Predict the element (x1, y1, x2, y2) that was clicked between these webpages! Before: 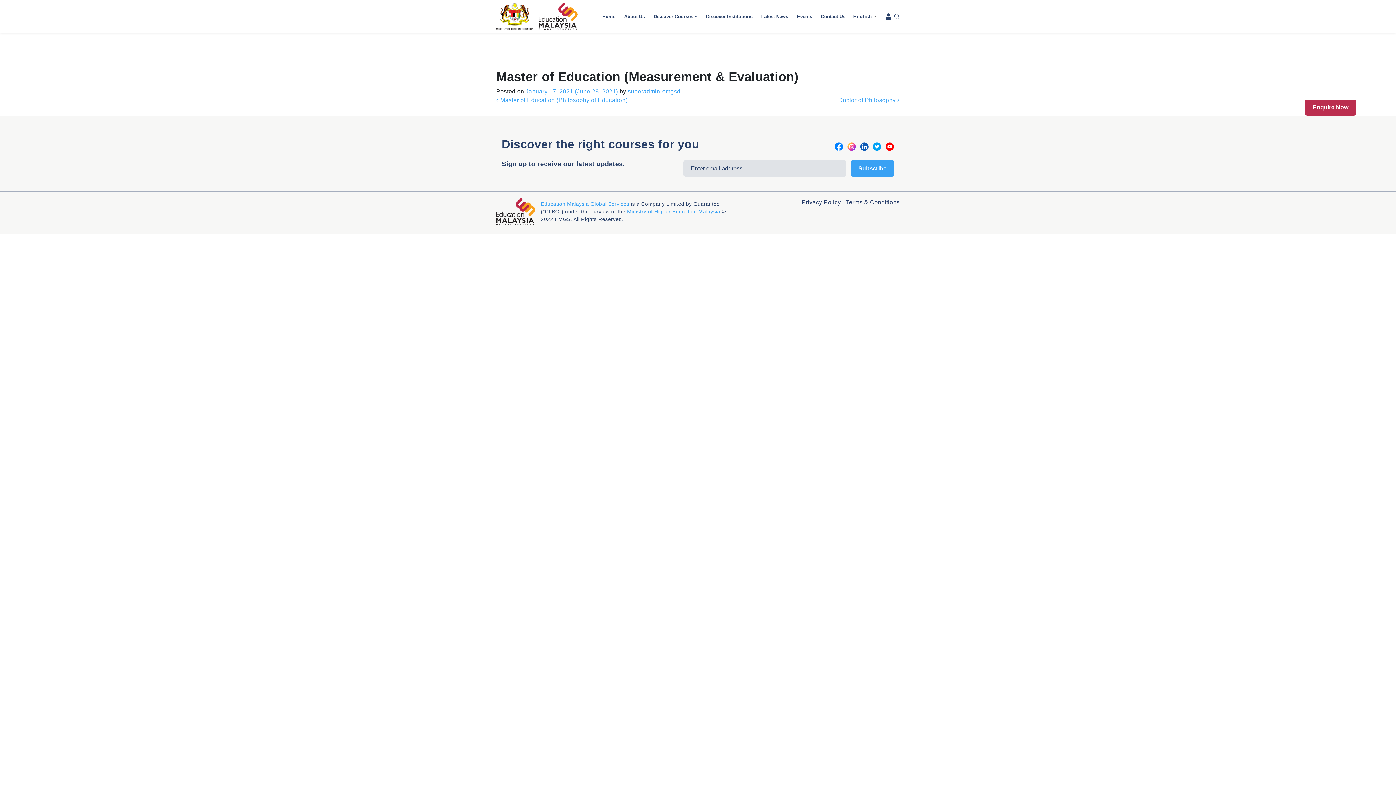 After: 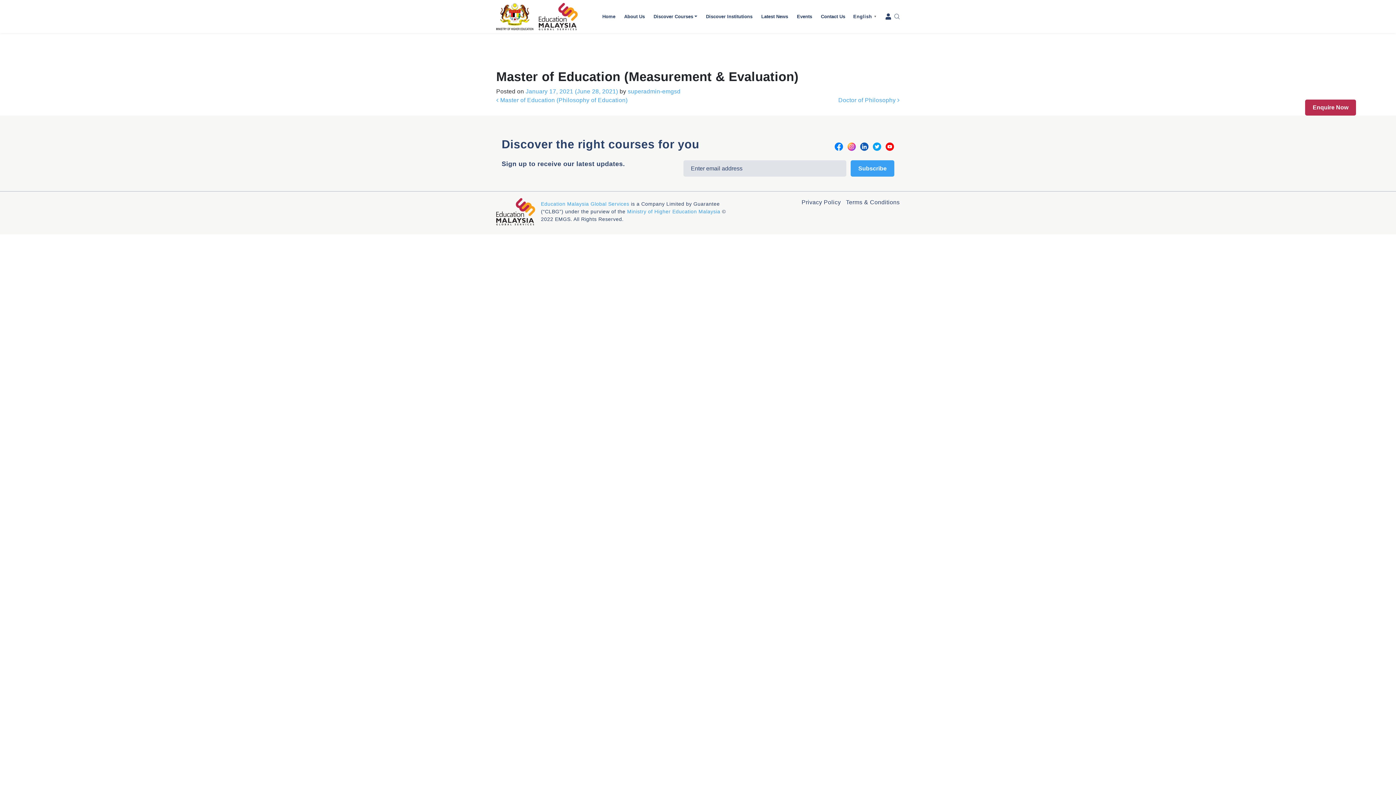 Action: bbox: (885, 142, 894, 151)